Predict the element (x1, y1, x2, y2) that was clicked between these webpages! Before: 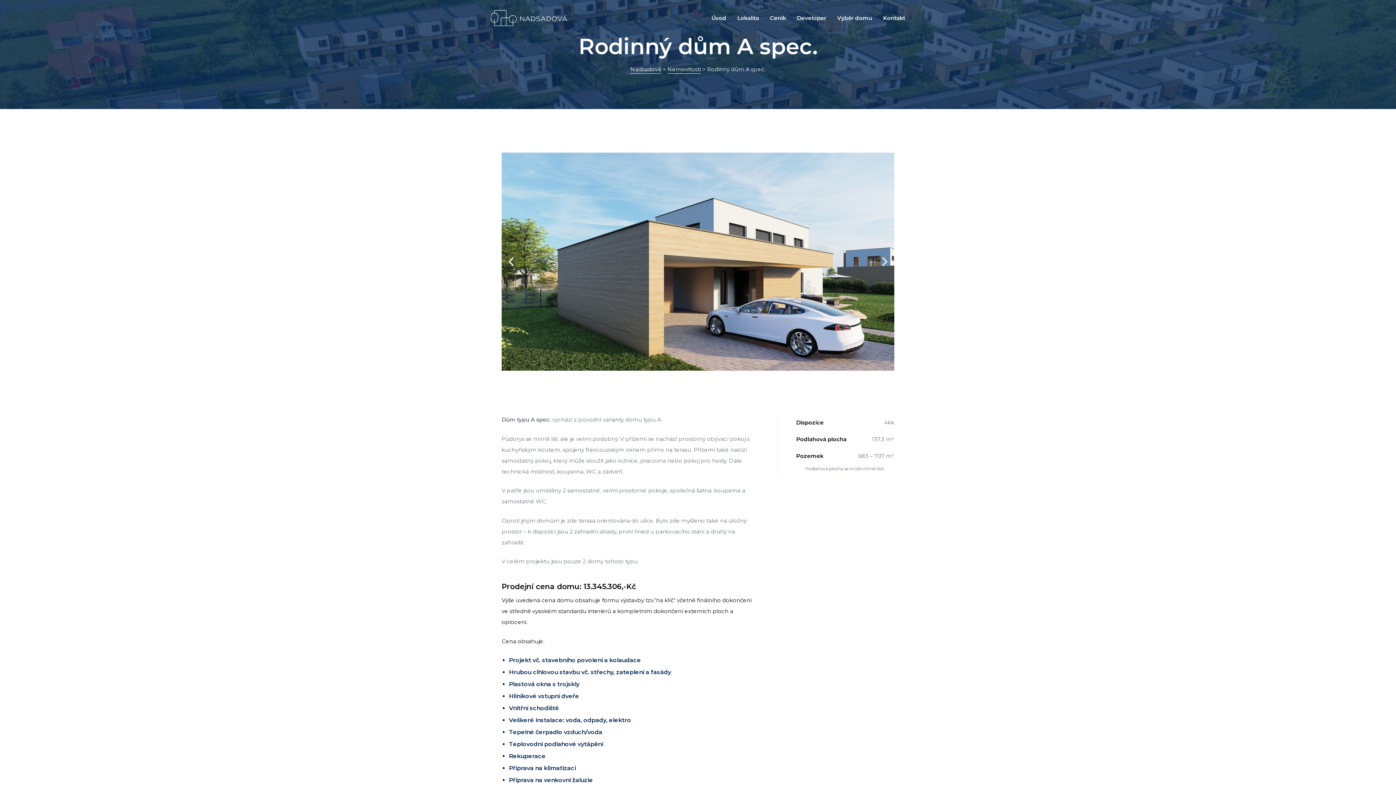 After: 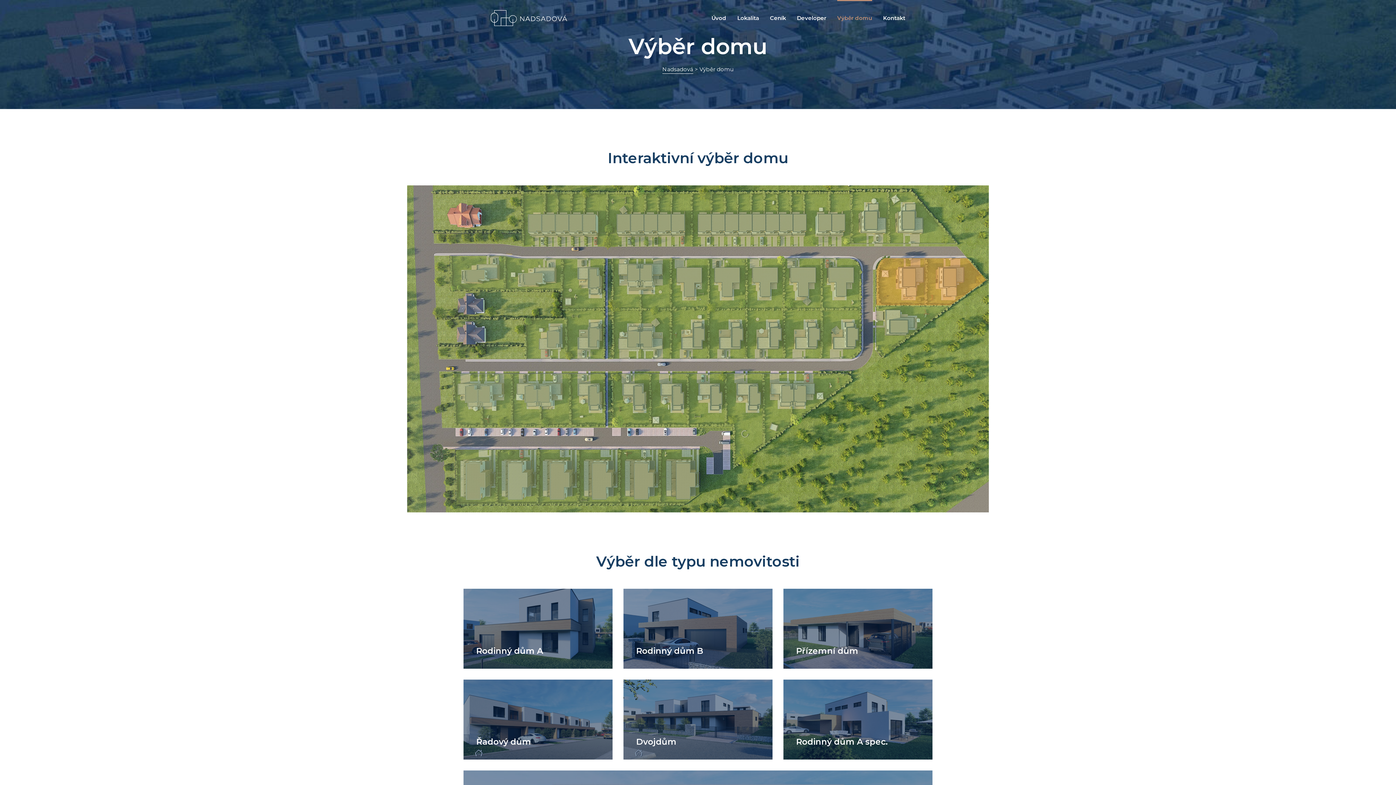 Action: bbox: (667, 65, 701, 73) label: Nemovitosti